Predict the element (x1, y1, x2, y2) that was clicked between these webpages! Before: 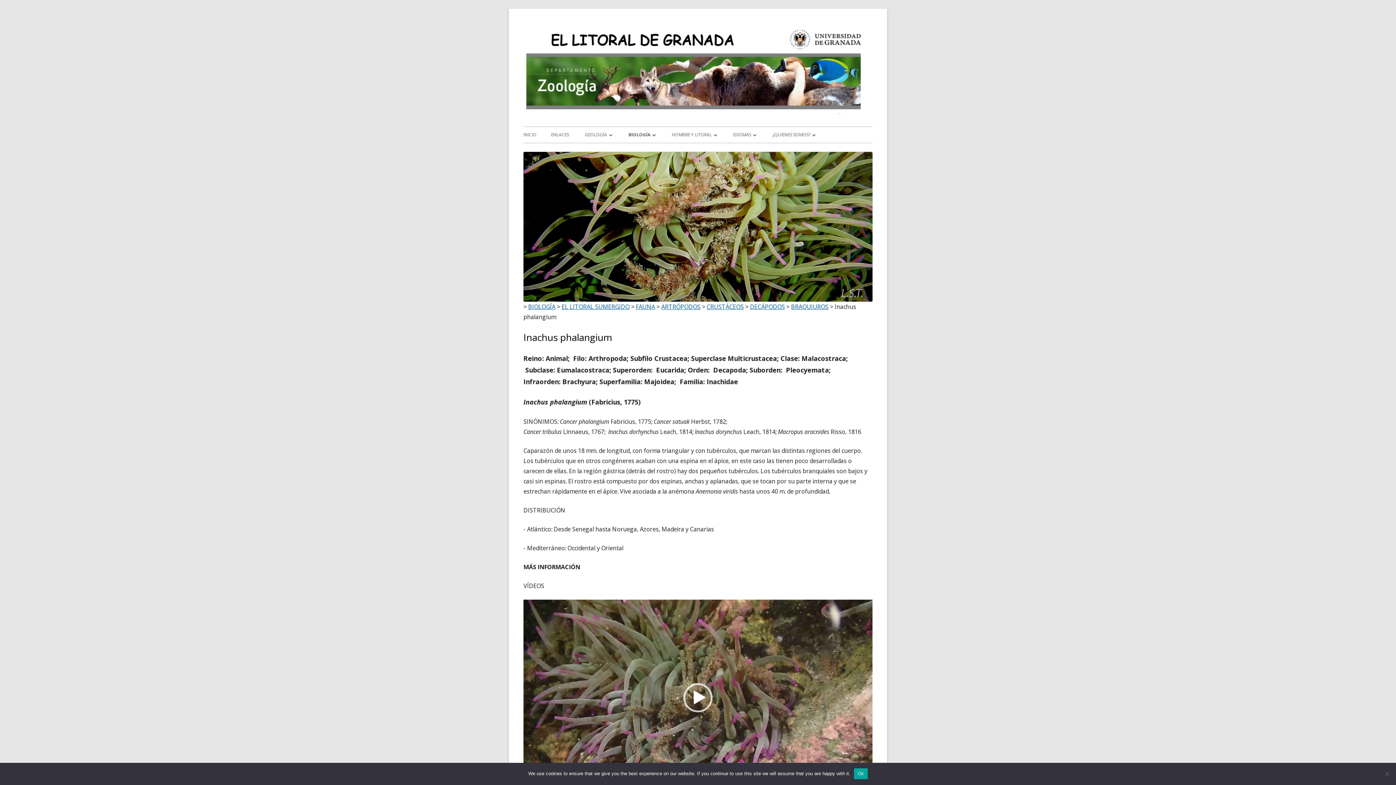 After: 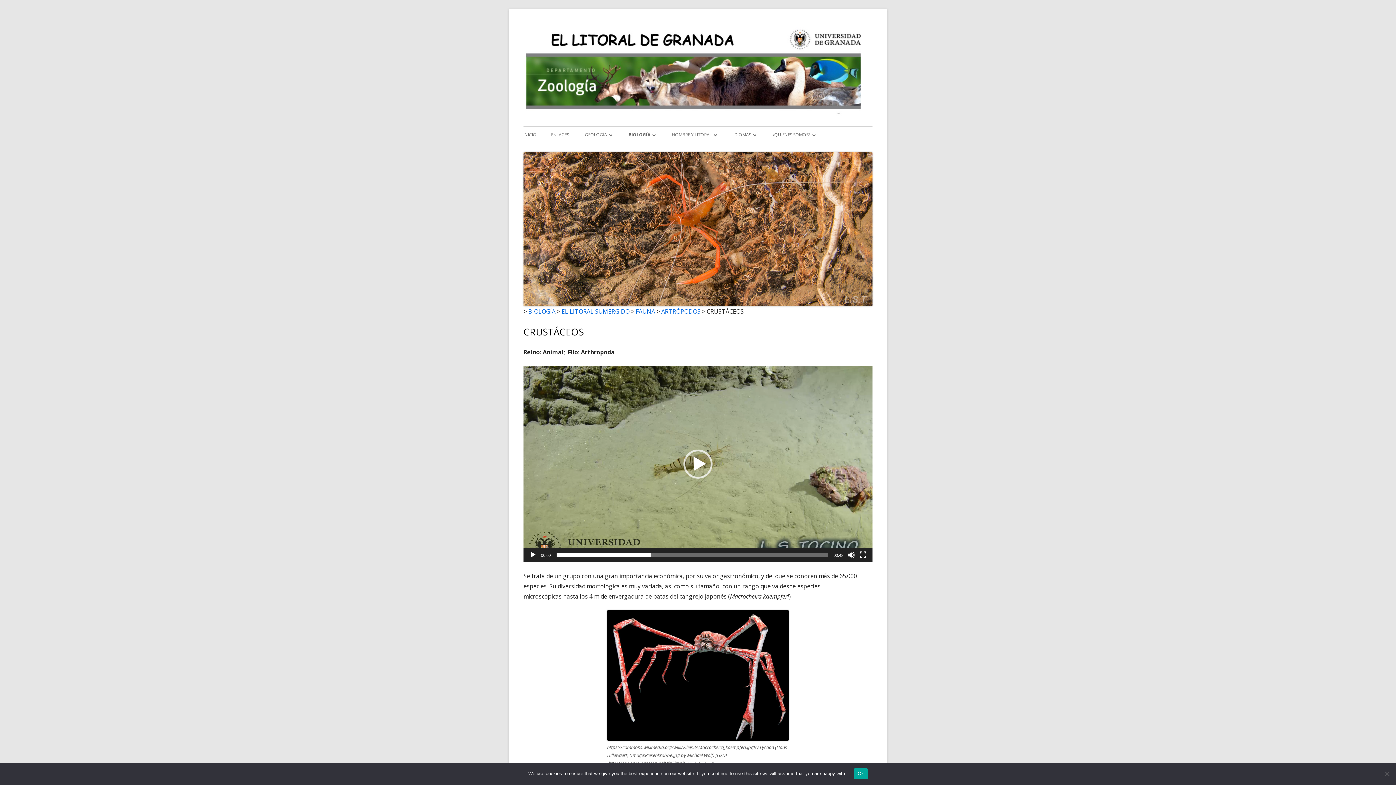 Action: bbox: (706, 302, 744, 310) label: CRUSTÁCEOS